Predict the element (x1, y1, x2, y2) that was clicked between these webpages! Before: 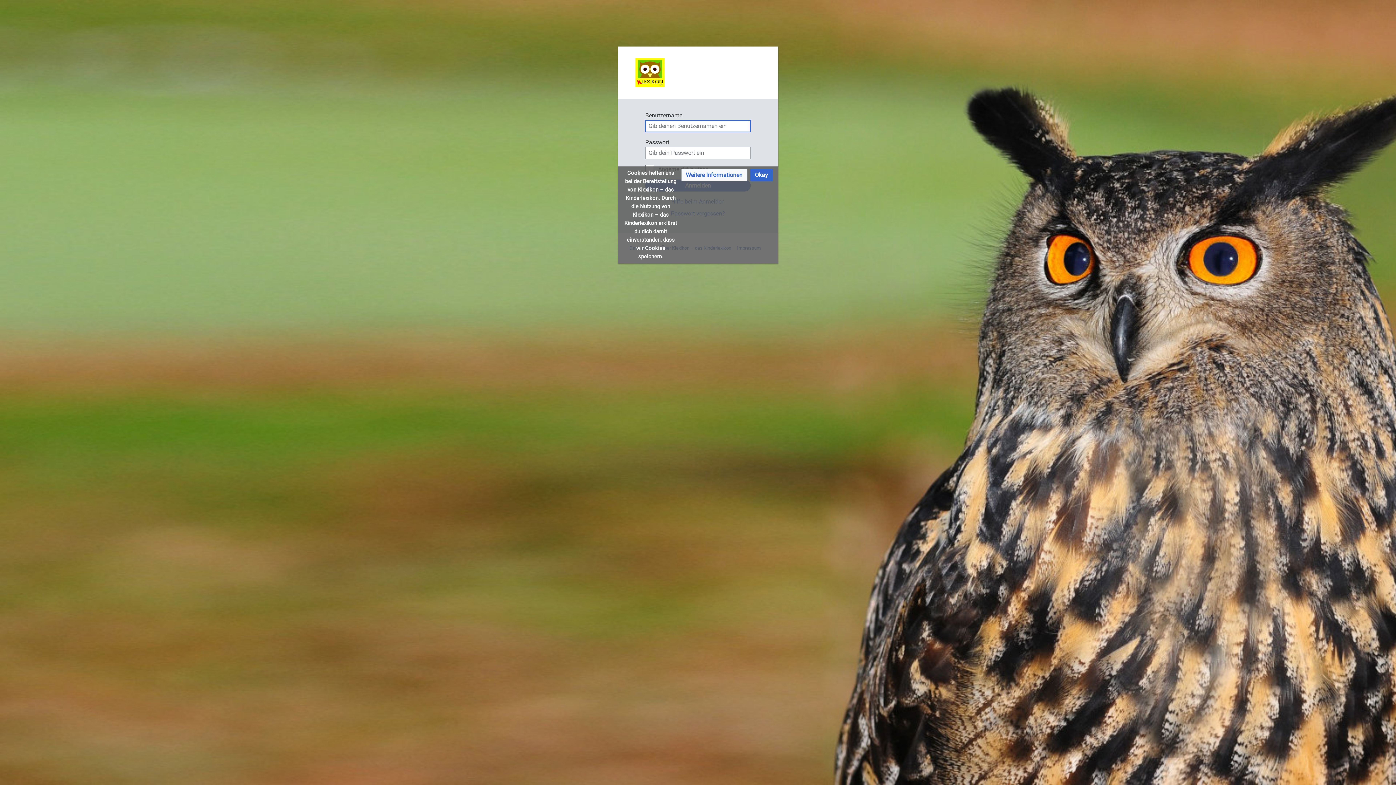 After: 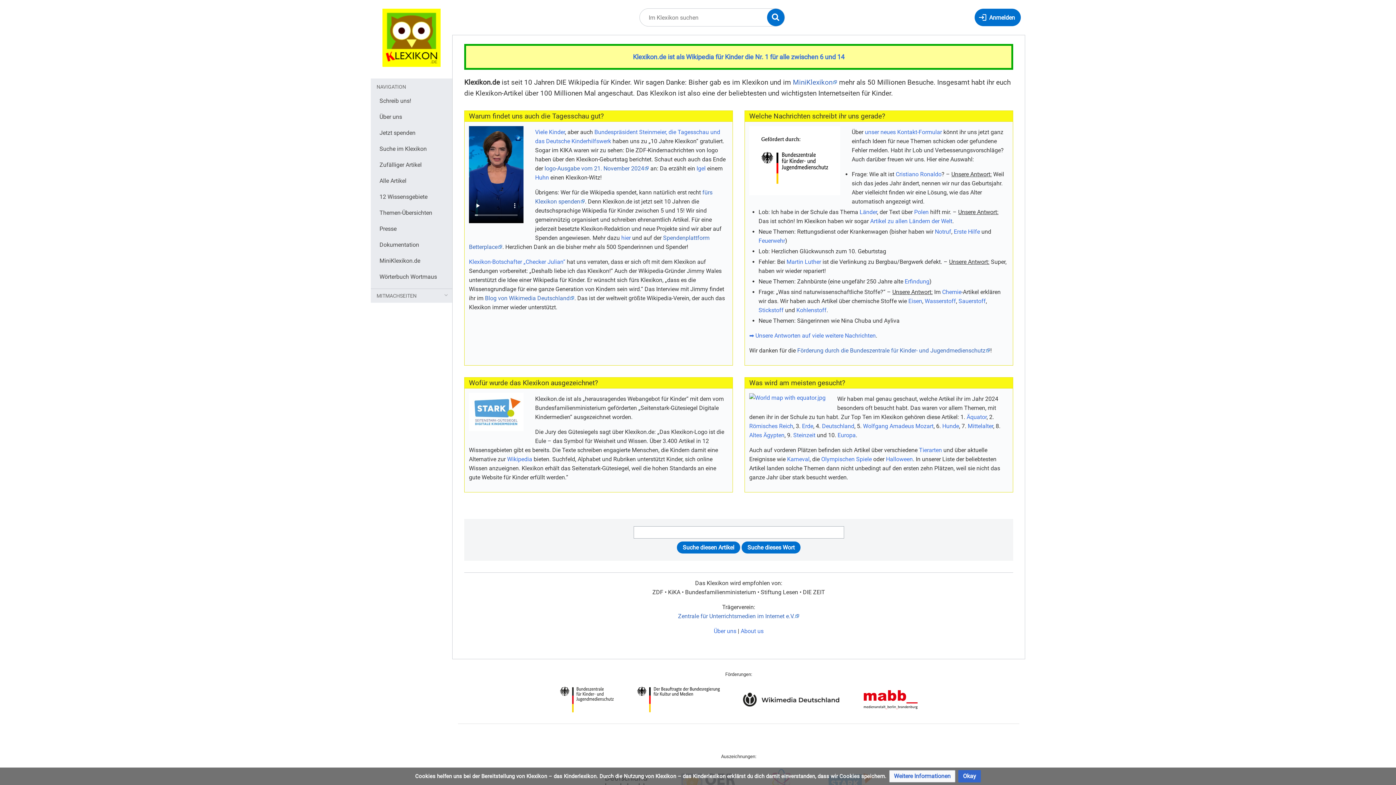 Action: bbox: (623, 52, 772, 93)